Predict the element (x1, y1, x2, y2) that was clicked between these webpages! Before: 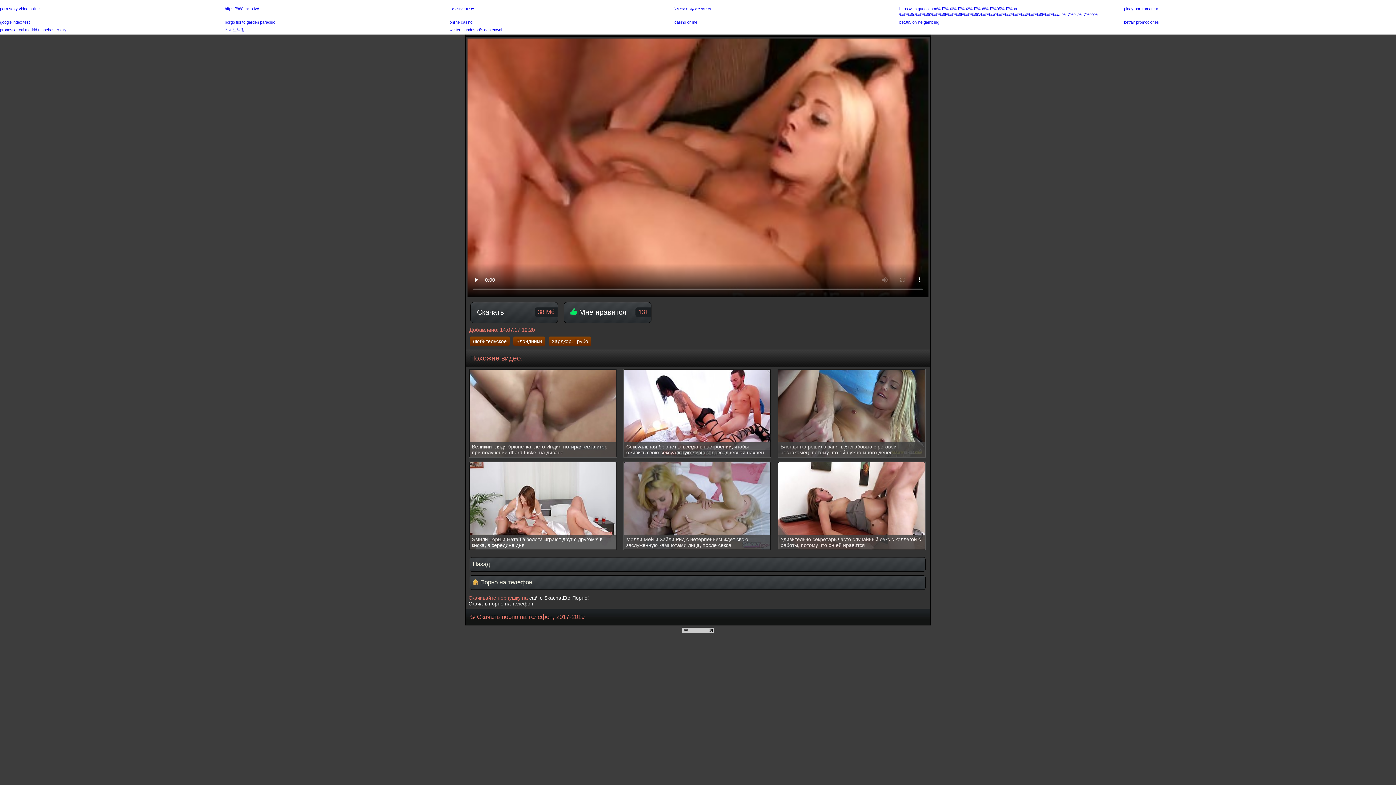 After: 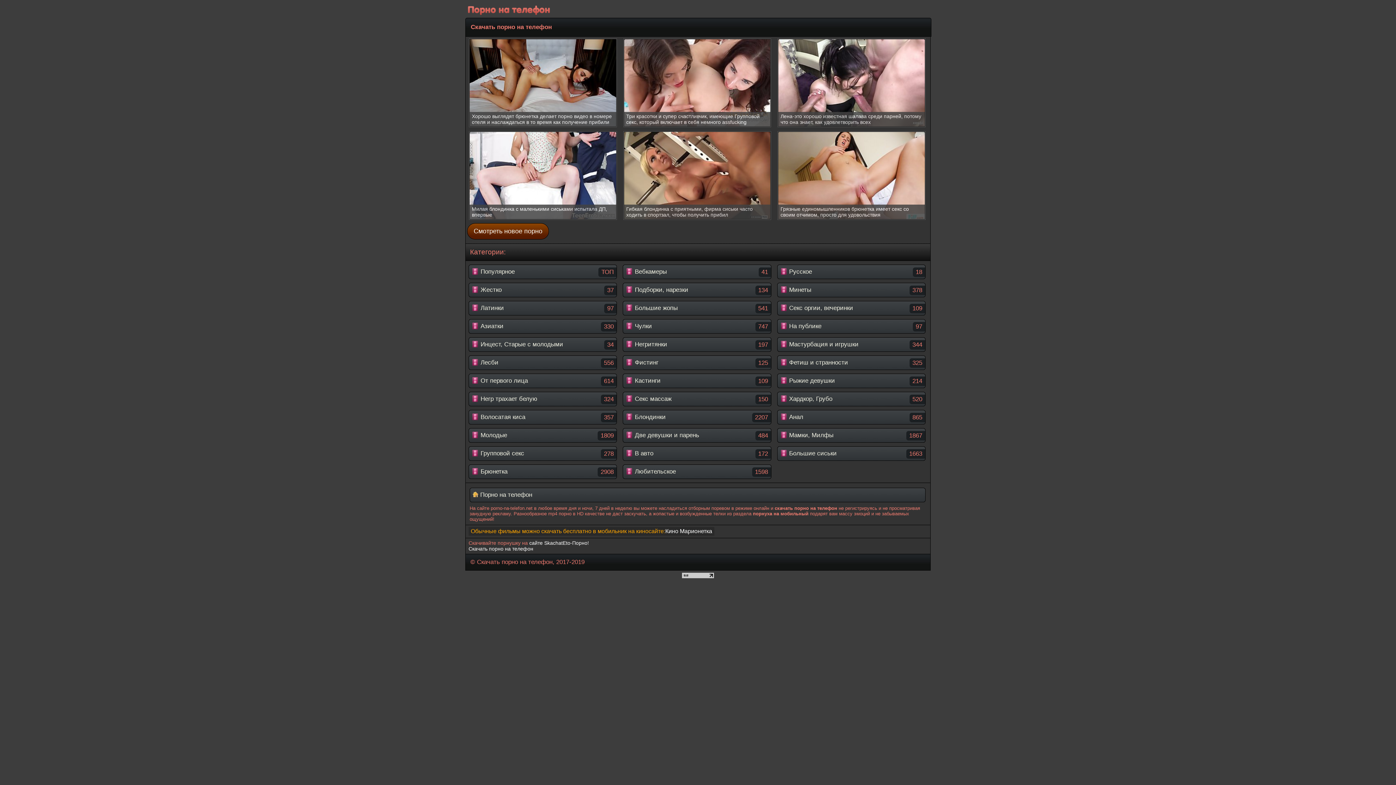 Action: label:  Порно на телефон bbox: (469, 575, 925, 590)